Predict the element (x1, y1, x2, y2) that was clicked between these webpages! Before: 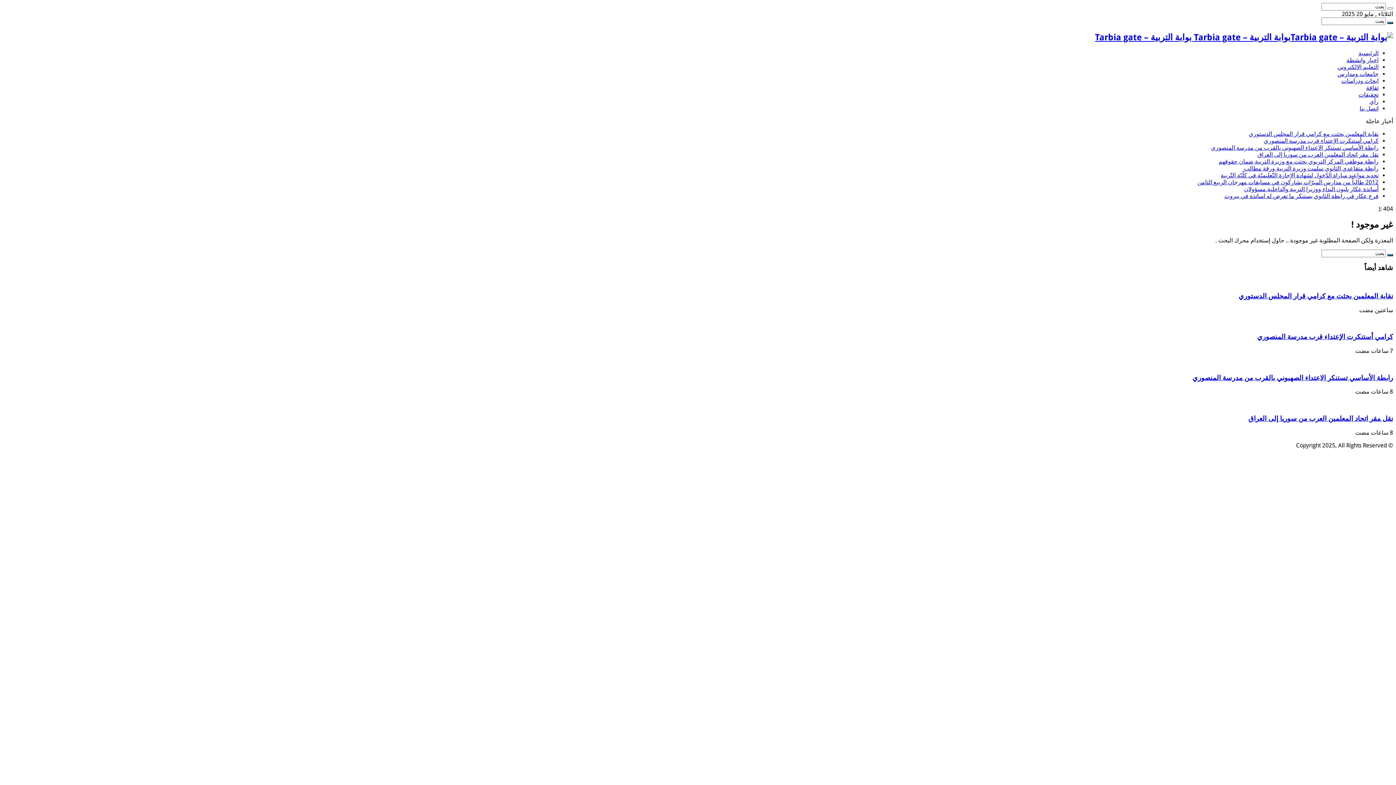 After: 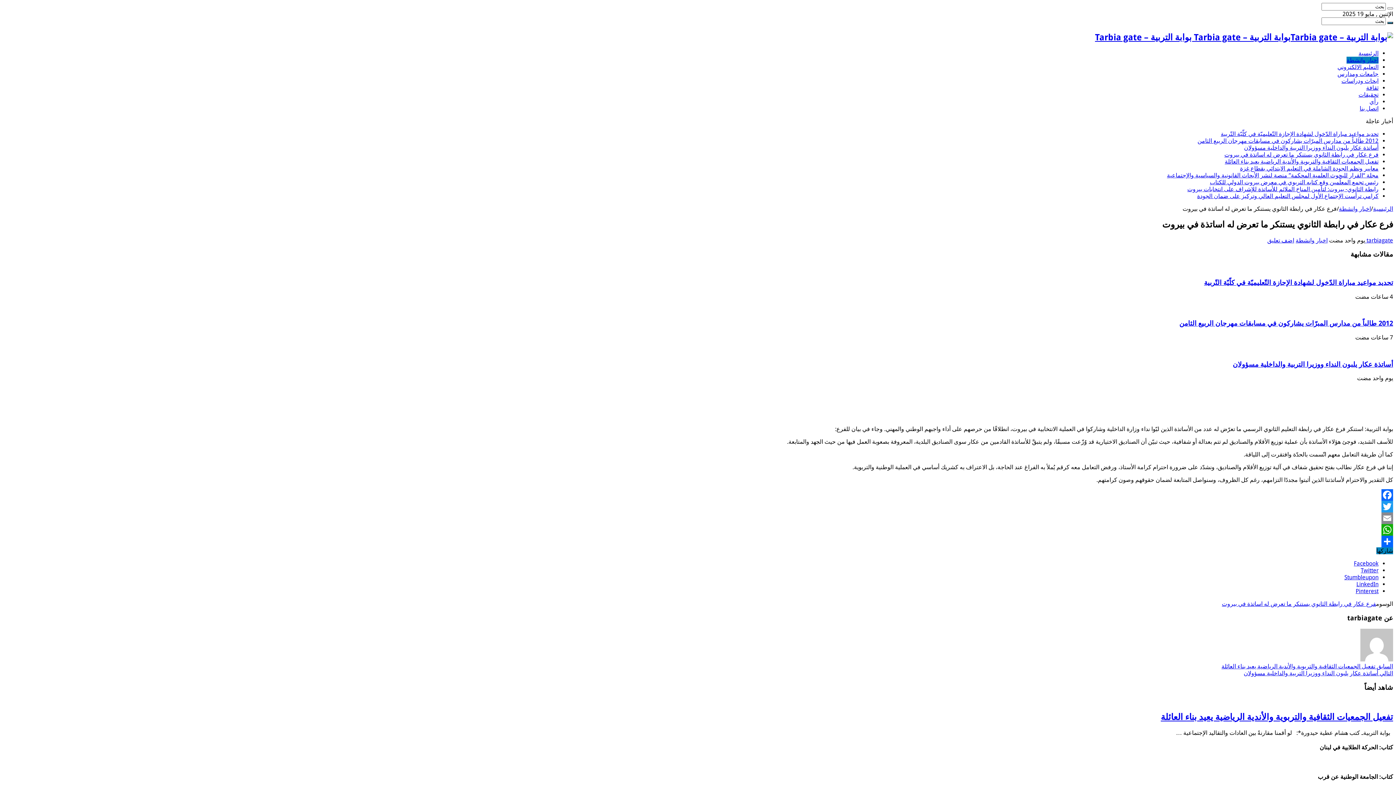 Action: bbox: (1224, 192, 1378, 199) label: فرع عكار في رابطة الثانوي يستنكر ما تعرض له اساتذة في بيروت